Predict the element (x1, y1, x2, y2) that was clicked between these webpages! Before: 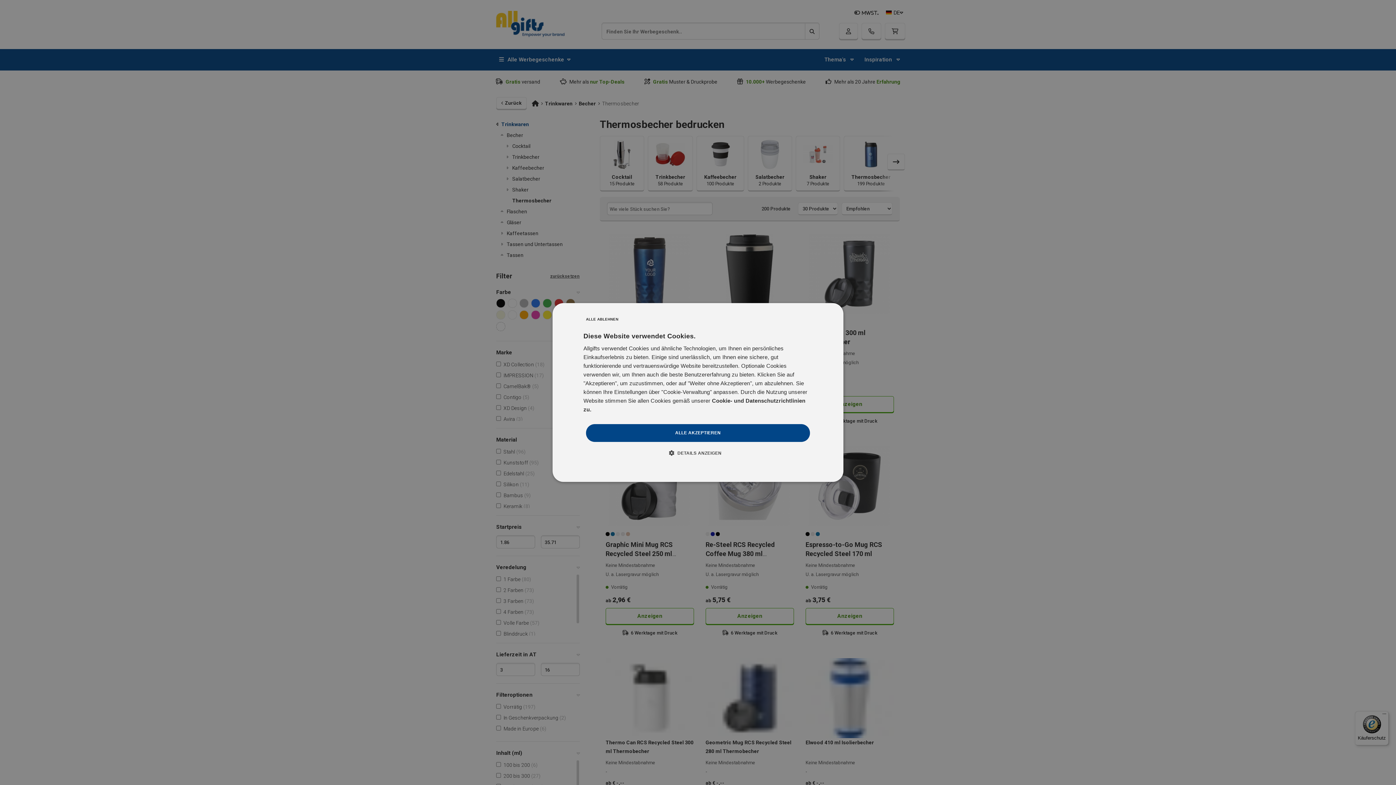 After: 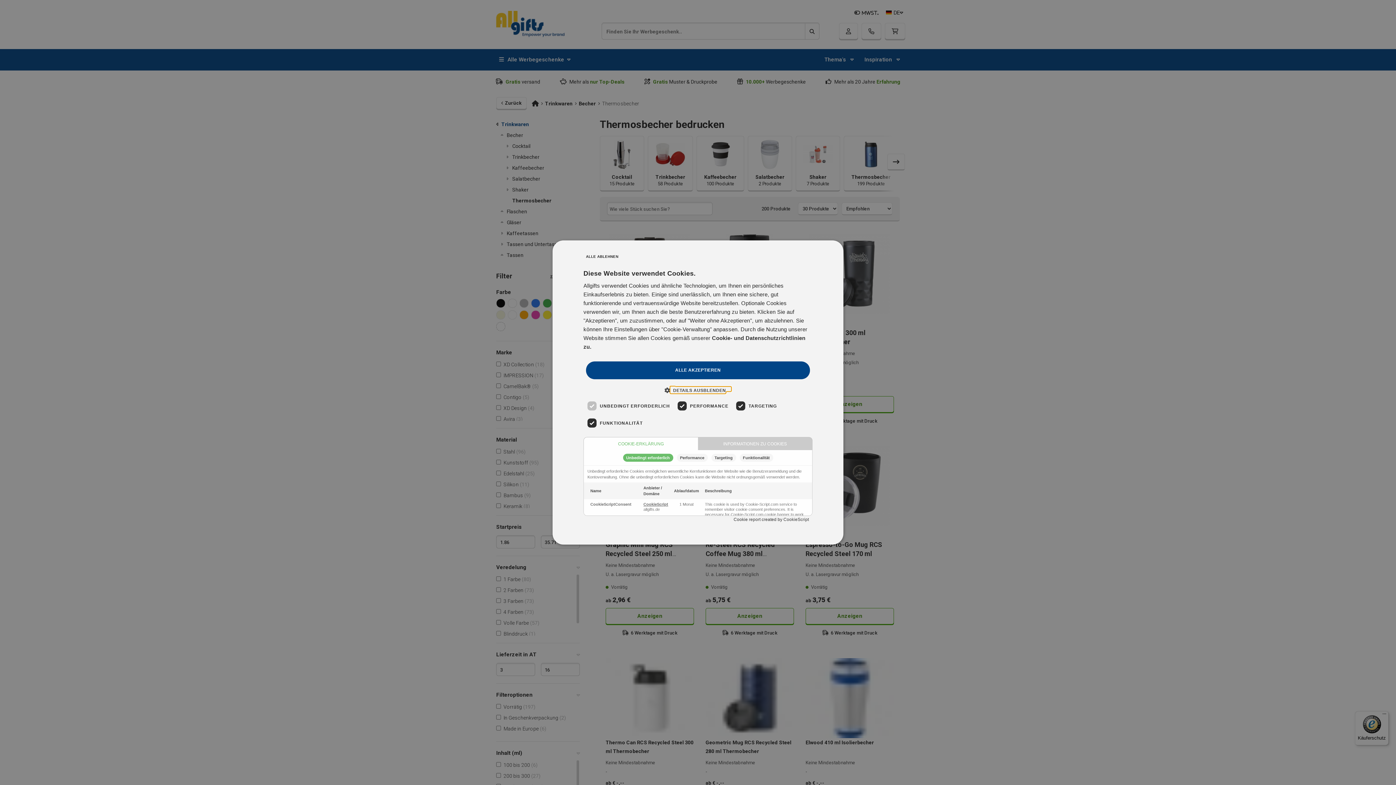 Action: label:  DETAILS ANZEIGEN bbox: (674, 449, 721, 456)